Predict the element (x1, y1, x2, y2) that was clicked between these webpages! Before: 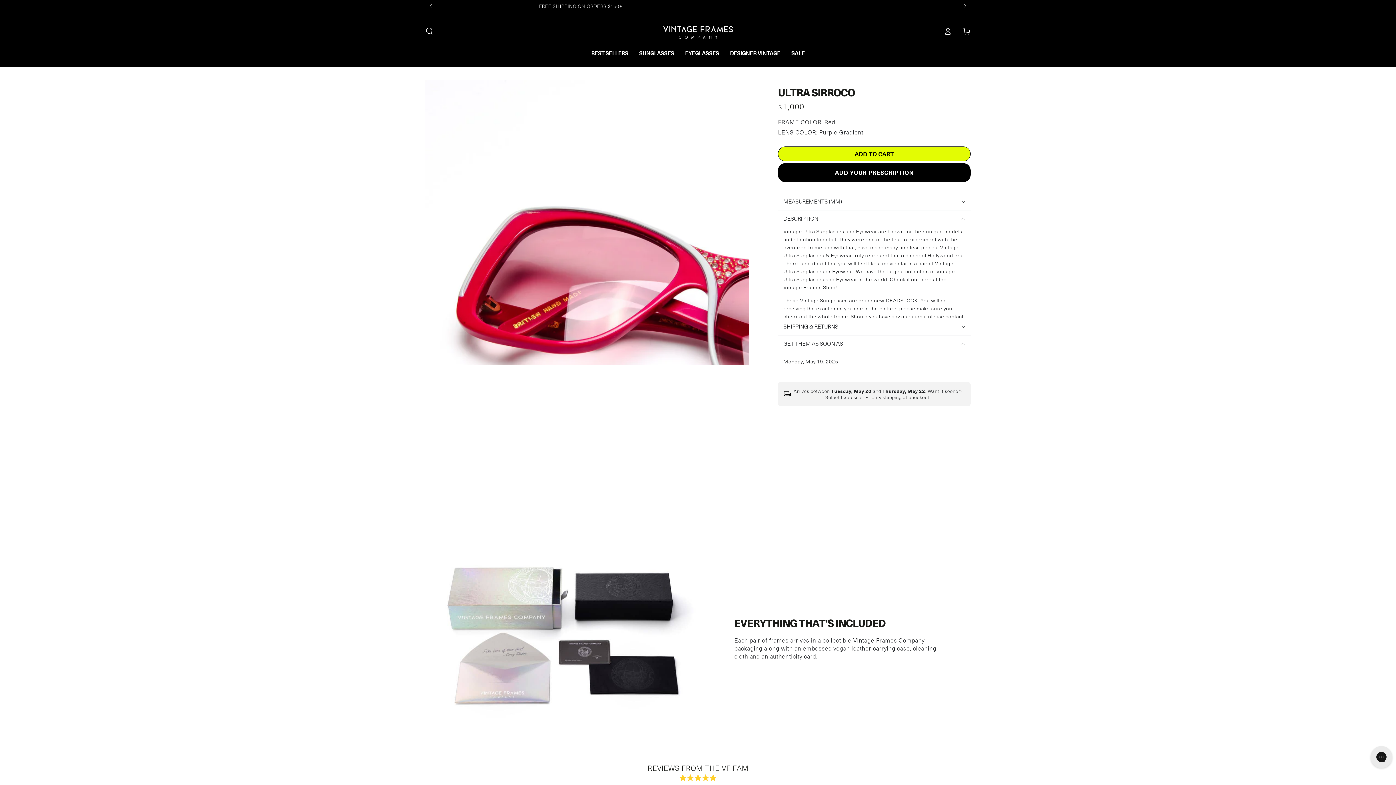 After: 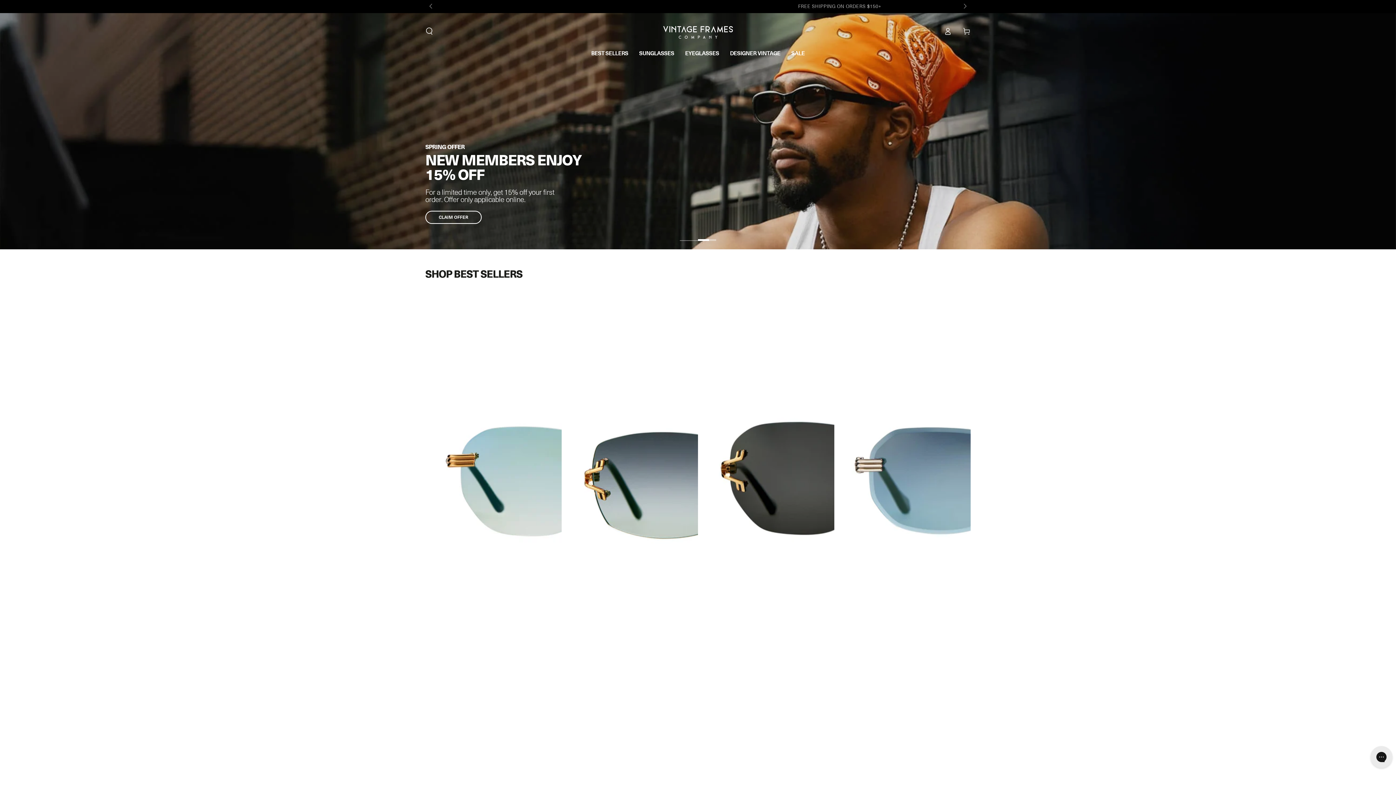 Action: bbox: (663, 22, 733, 40)